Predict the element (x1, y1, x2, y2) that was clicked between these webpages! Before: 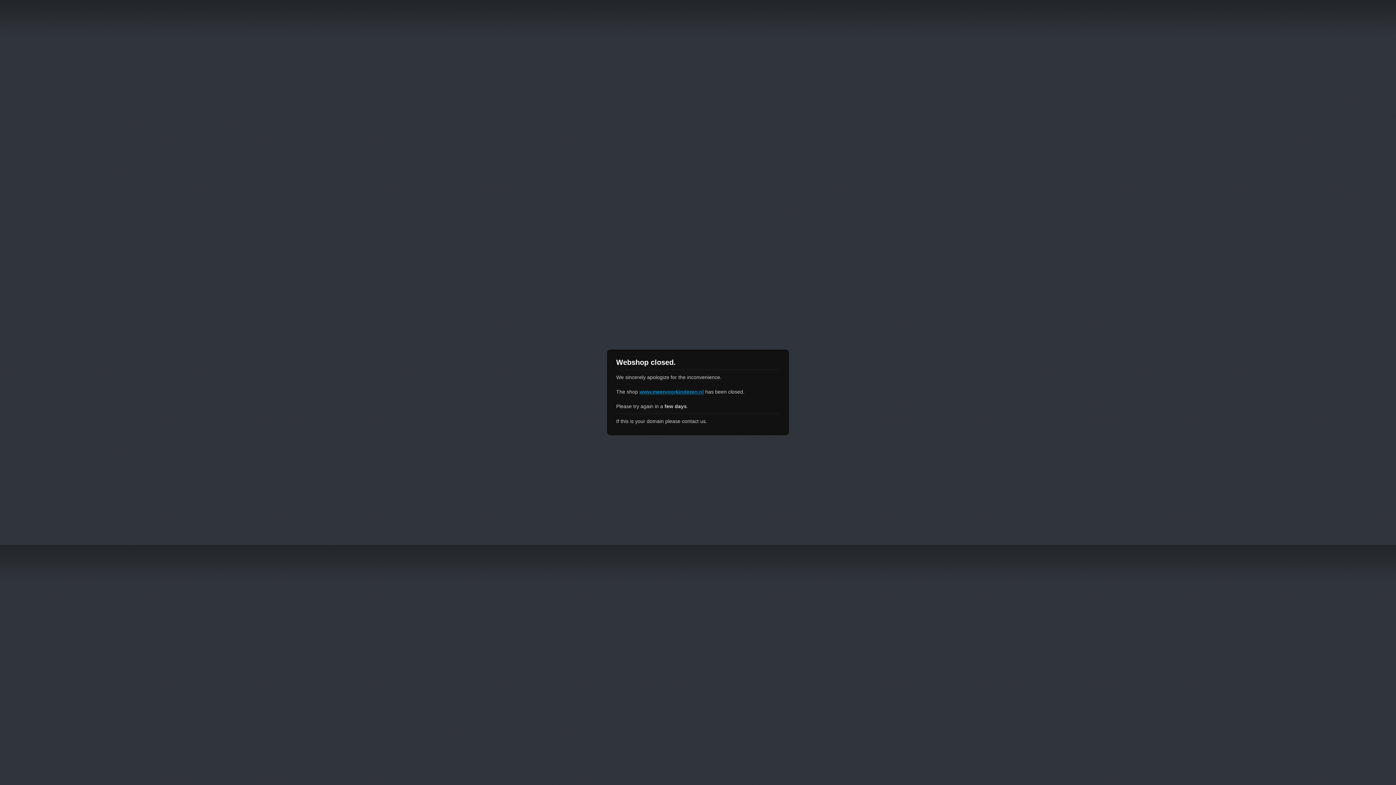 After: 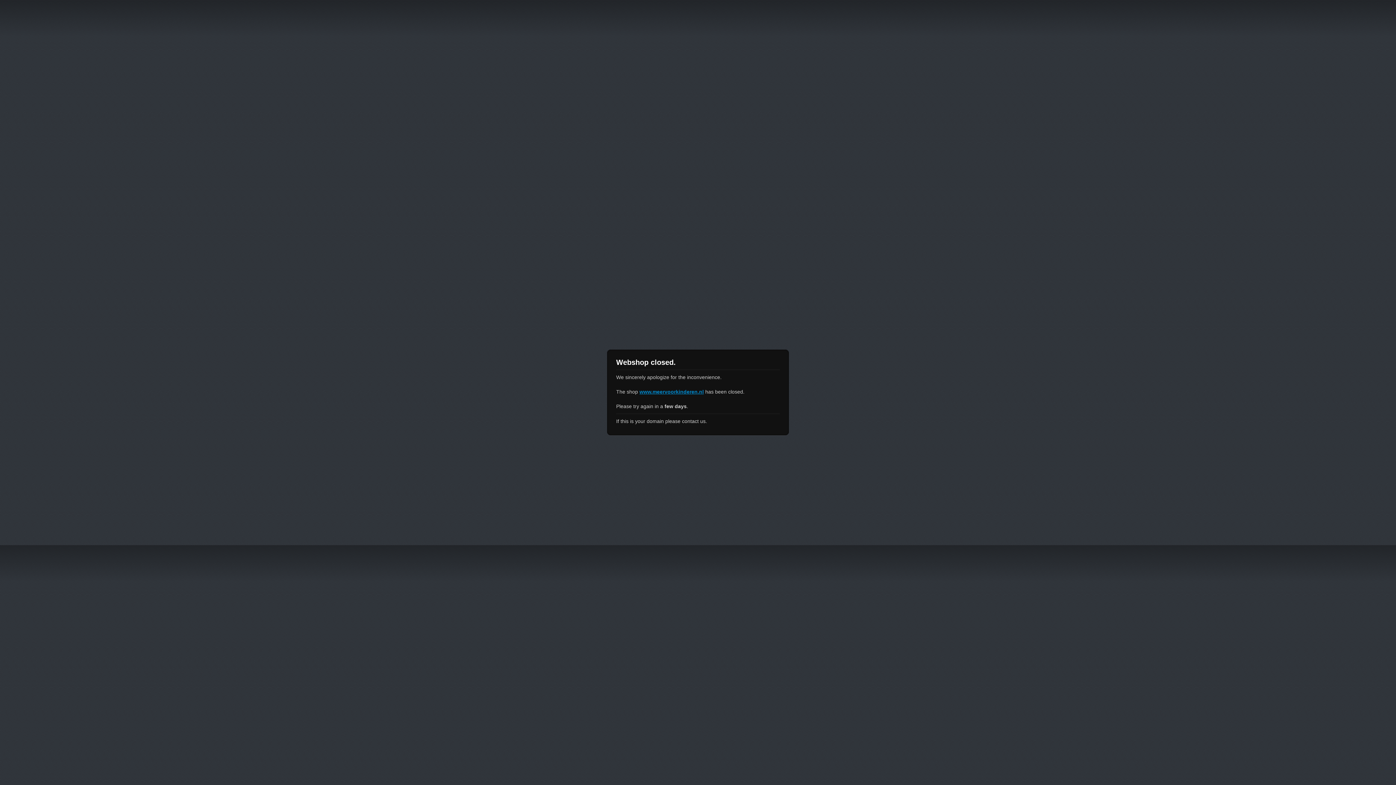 Action: label: www.meervoorkinderen.nl bbox: (639, 389, 704, 394)